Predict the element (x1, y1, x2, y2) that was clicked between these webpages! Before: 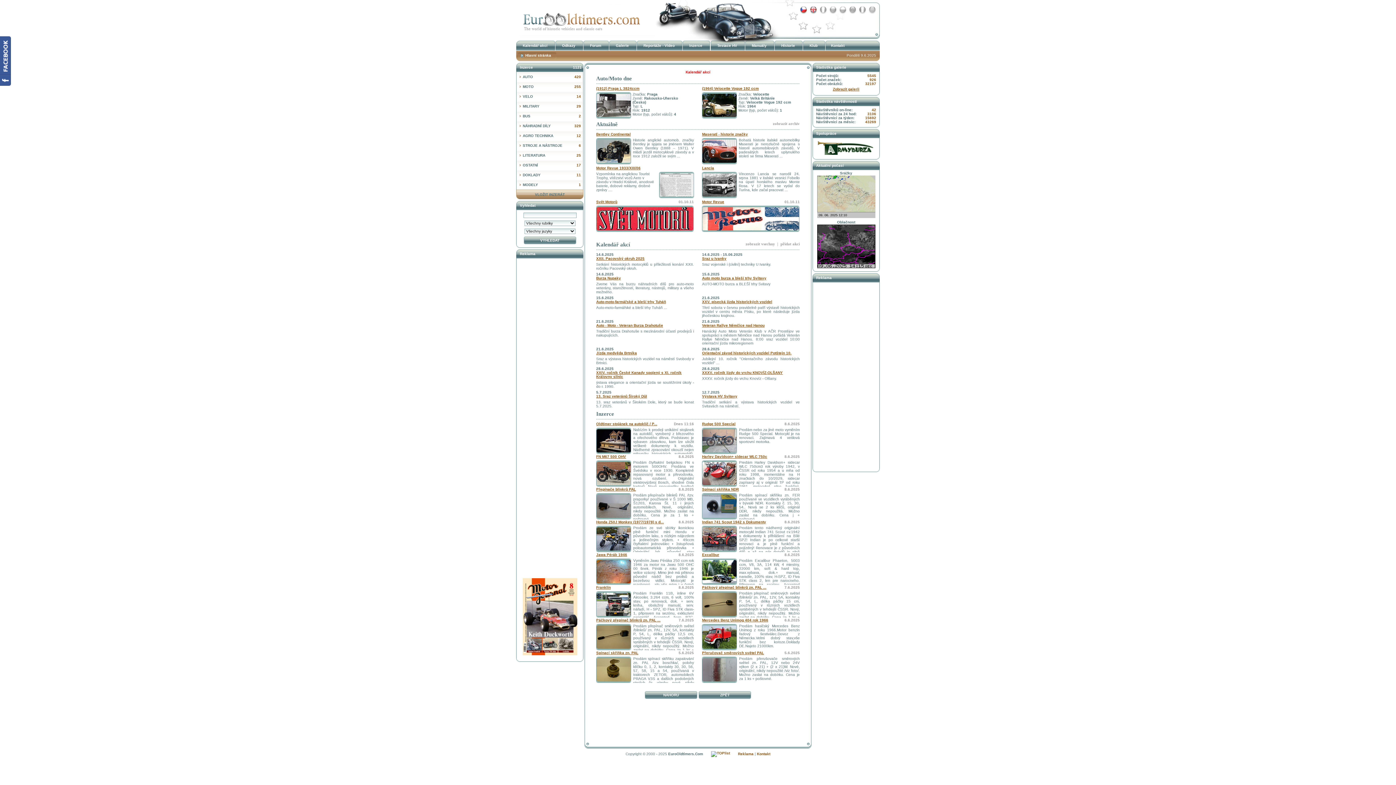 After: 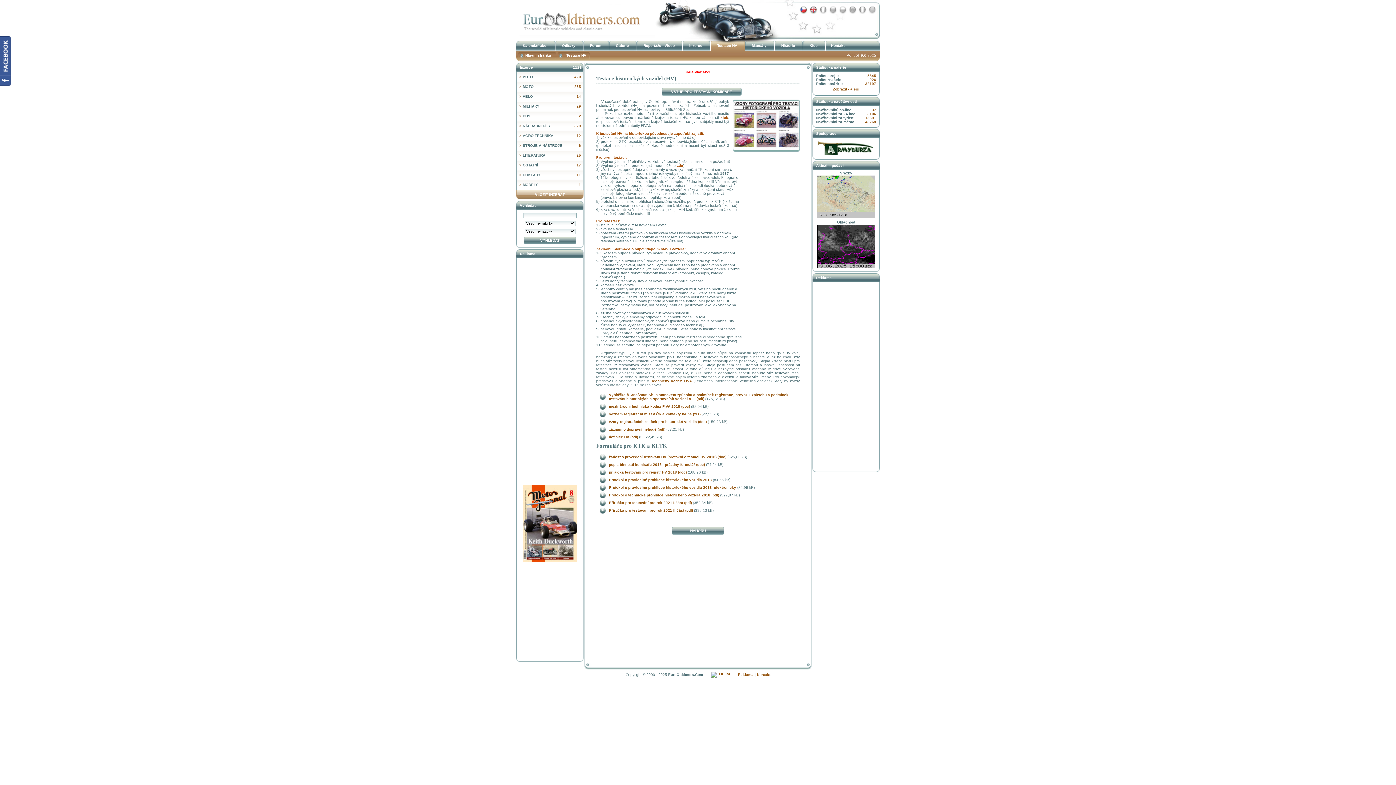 Action: label: Testace HV bbox: (710, 40, 742, 50)